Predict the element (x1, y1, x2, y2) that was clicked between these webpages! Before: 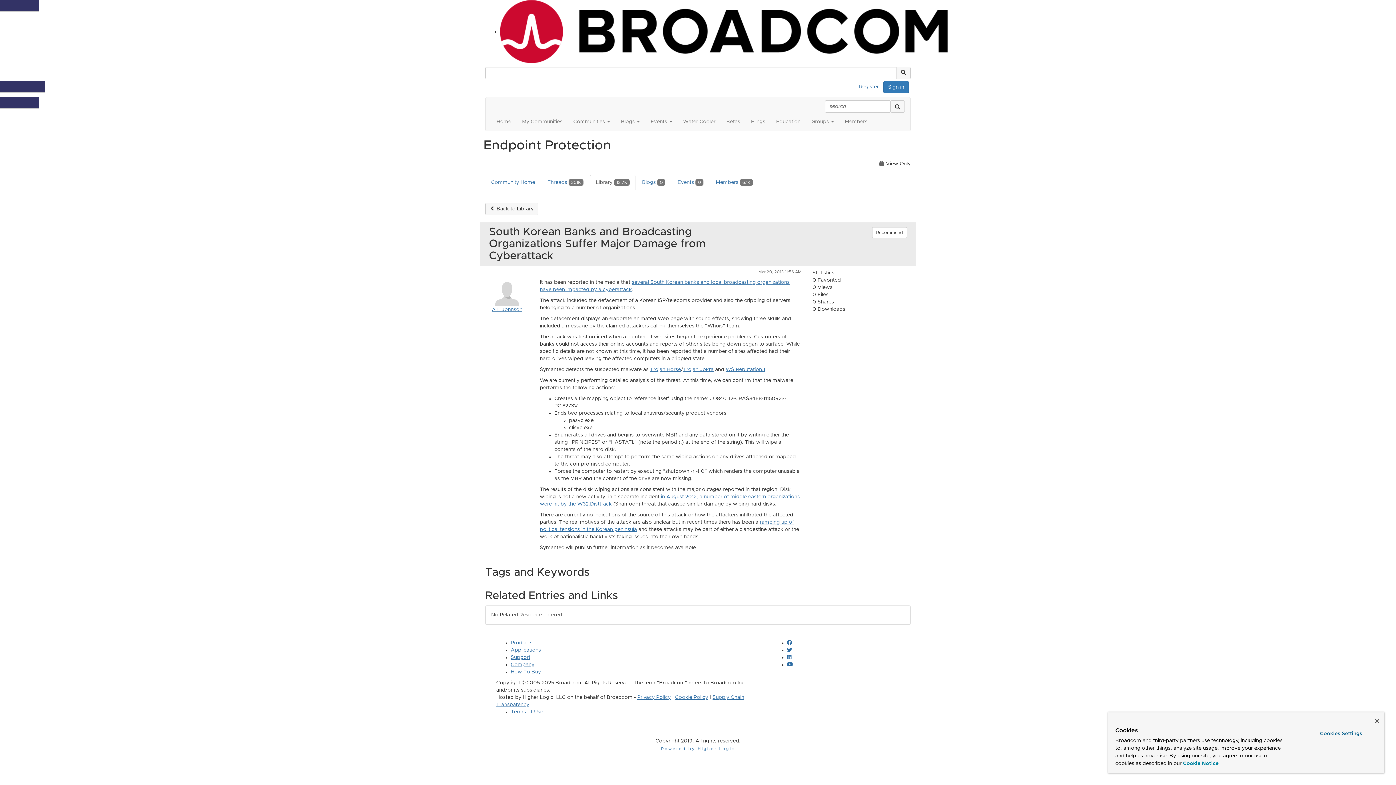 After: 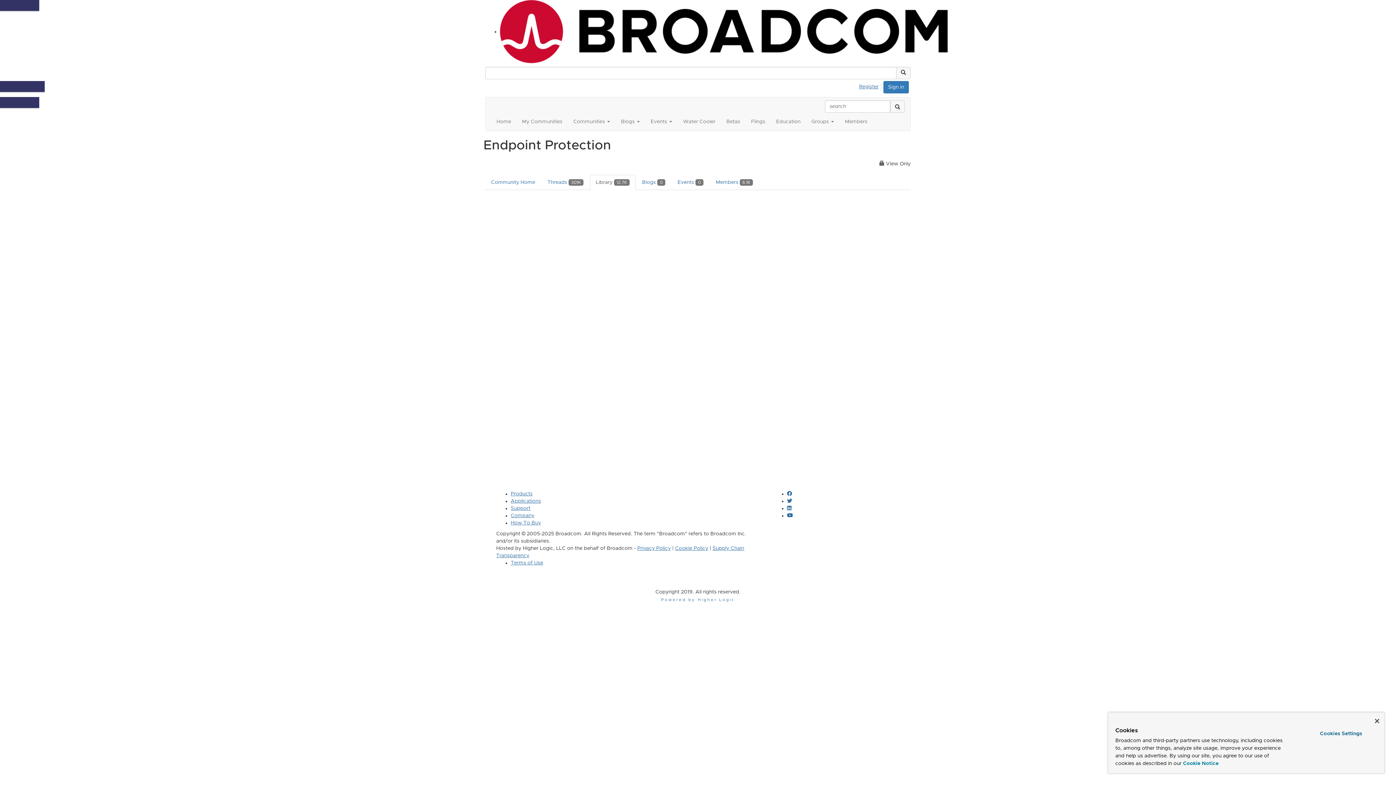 Action: label: Library 12.7K bbox: (590, 174, 635, 190)